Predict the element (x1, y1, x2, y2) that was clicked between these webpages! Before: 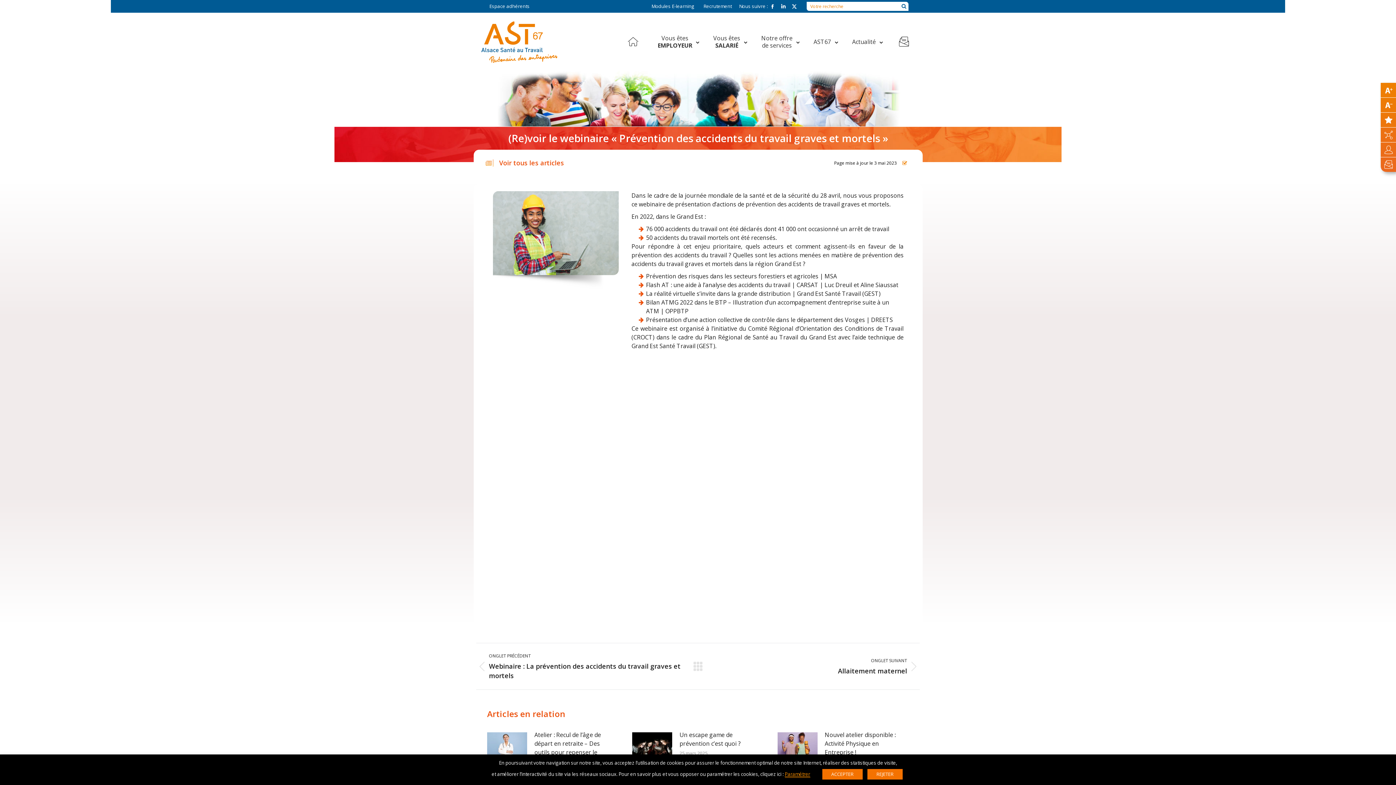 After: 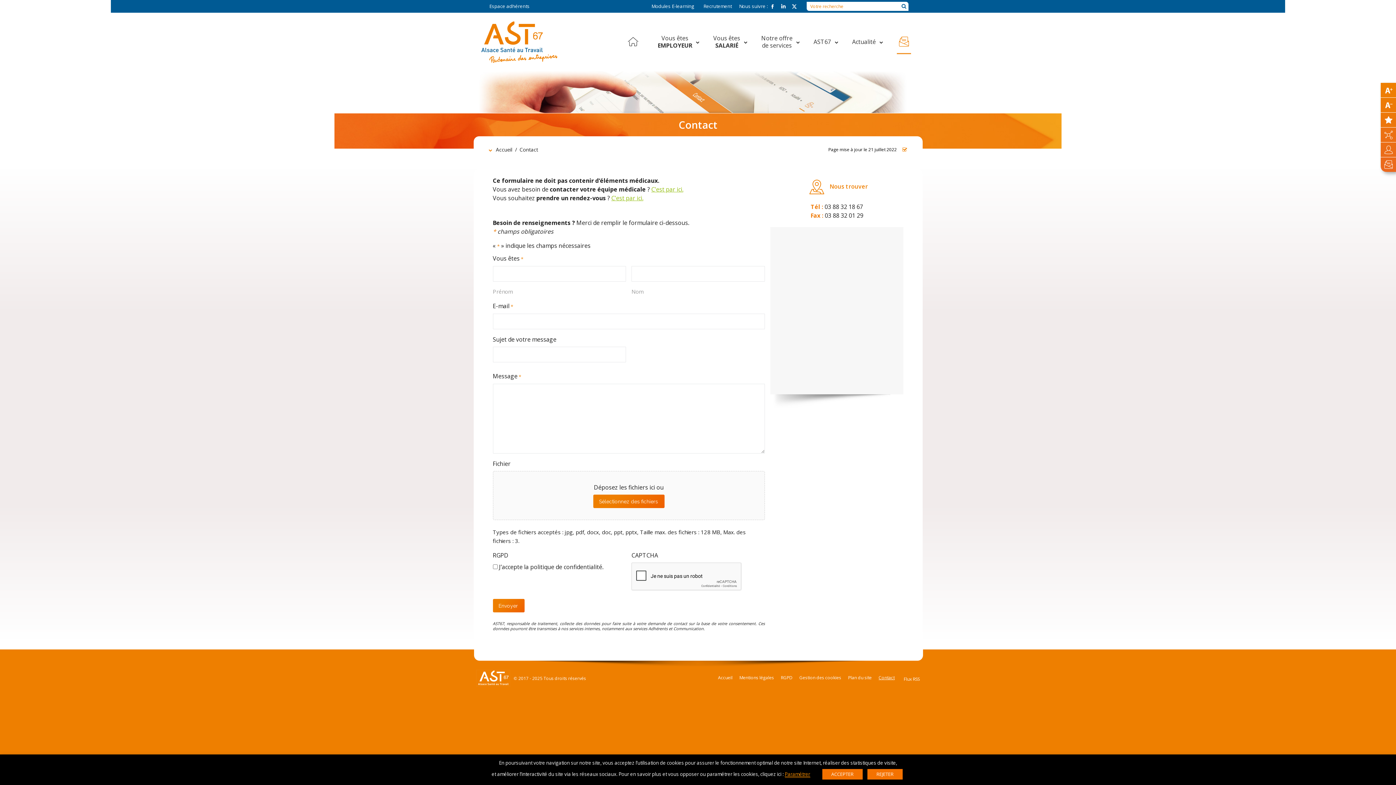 Action: bbox: (893, 18, 914, 65)